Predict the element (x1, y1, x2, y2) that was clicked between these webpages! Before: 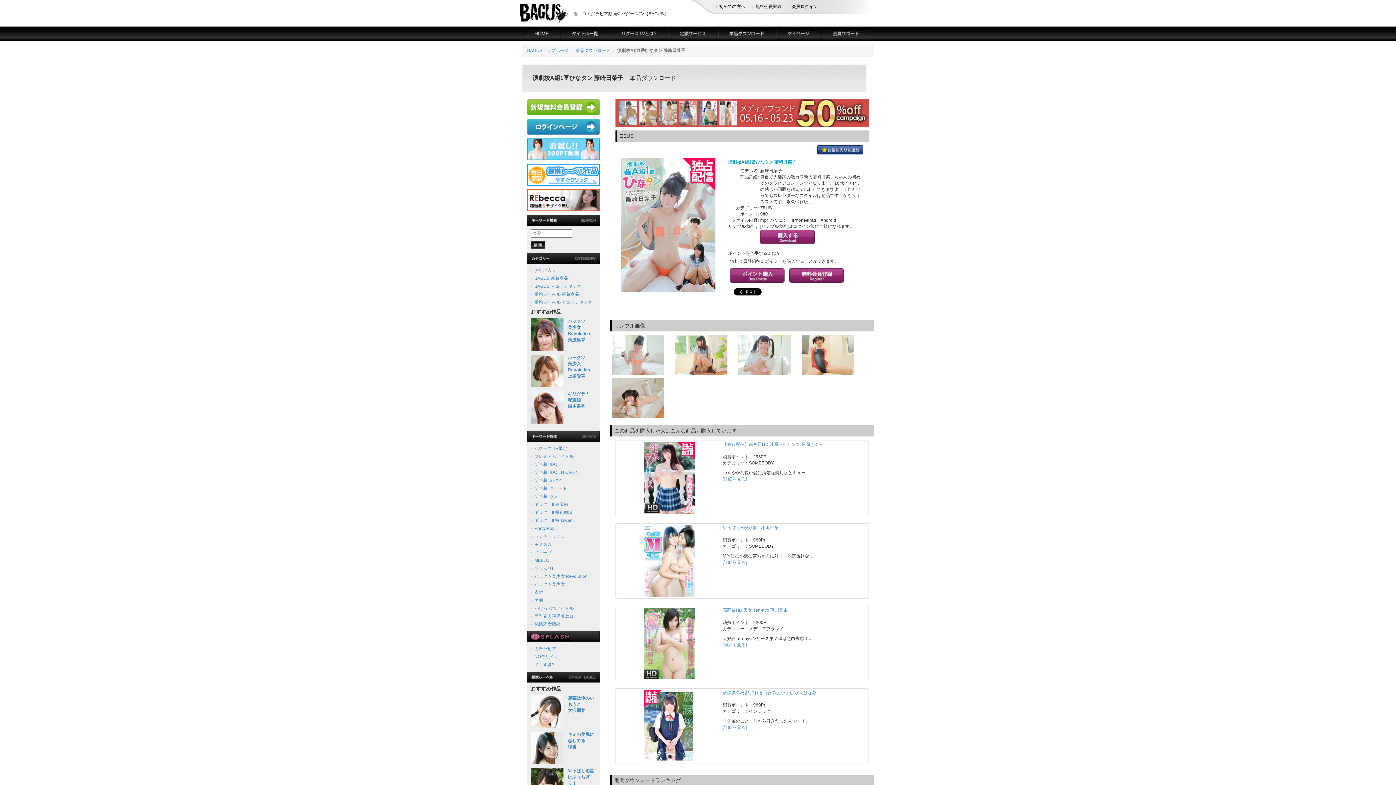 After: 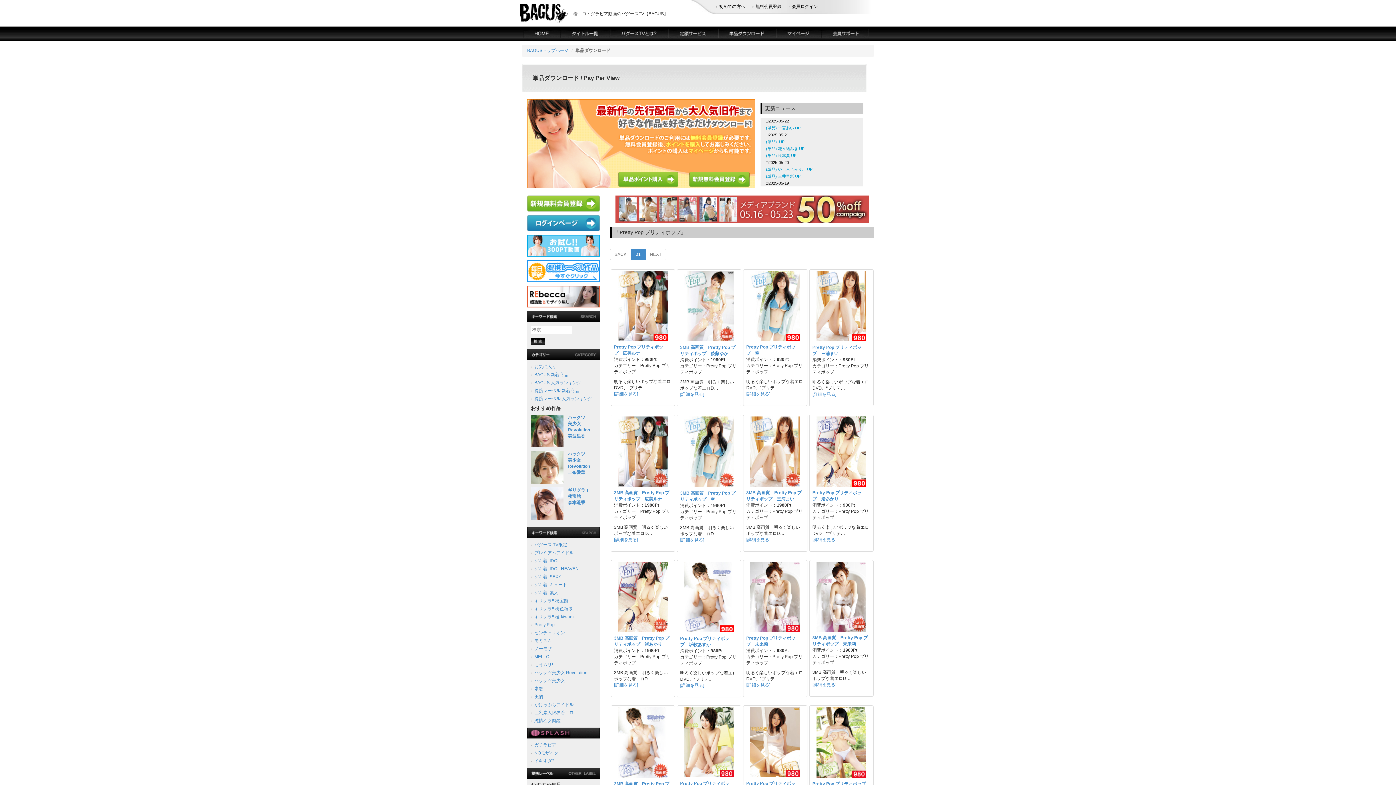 Action: bbox: (534, 526, 554, 531) label: Pretty Pop